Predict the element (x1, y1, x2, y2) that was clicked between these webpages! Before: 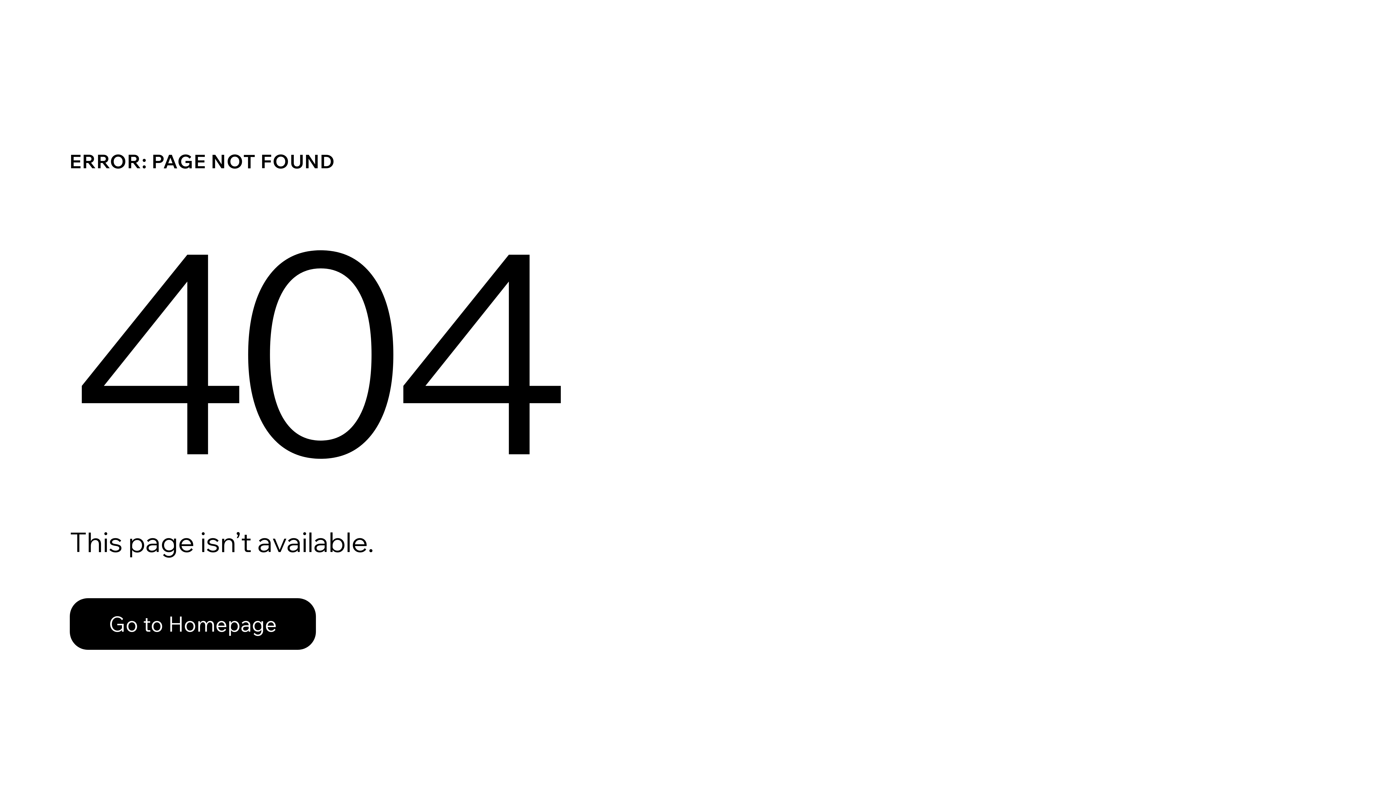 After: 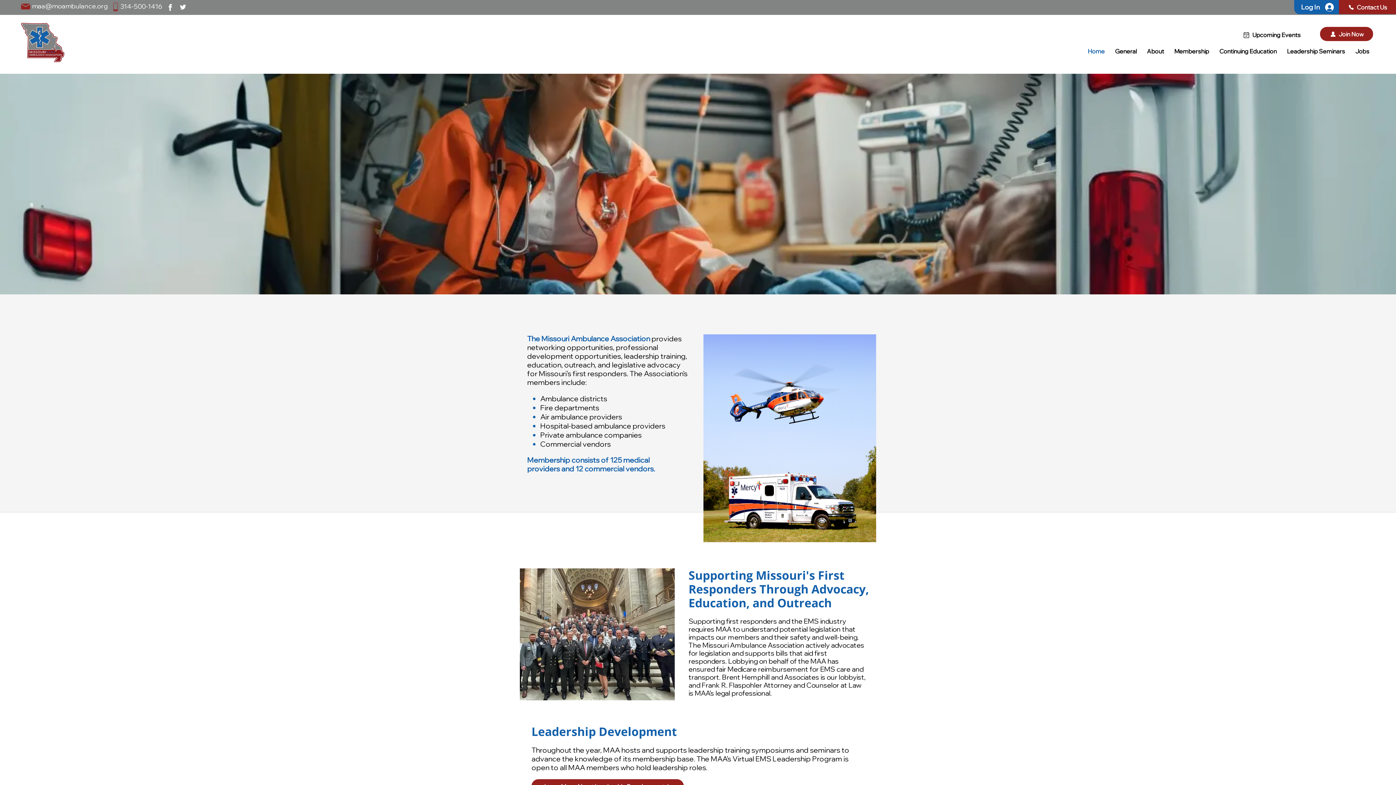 Action: label: Go to Homepage bbox: (69, 582, 768, 659)